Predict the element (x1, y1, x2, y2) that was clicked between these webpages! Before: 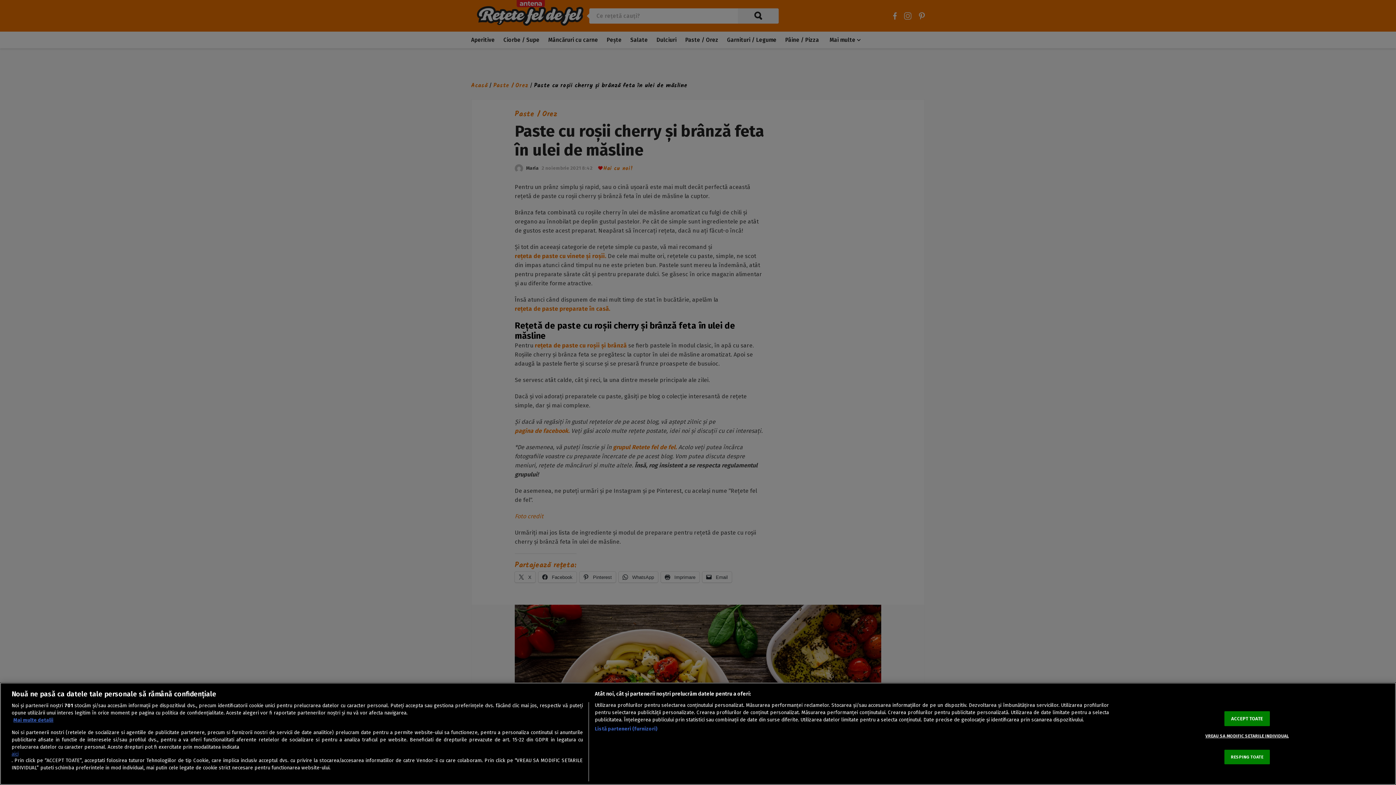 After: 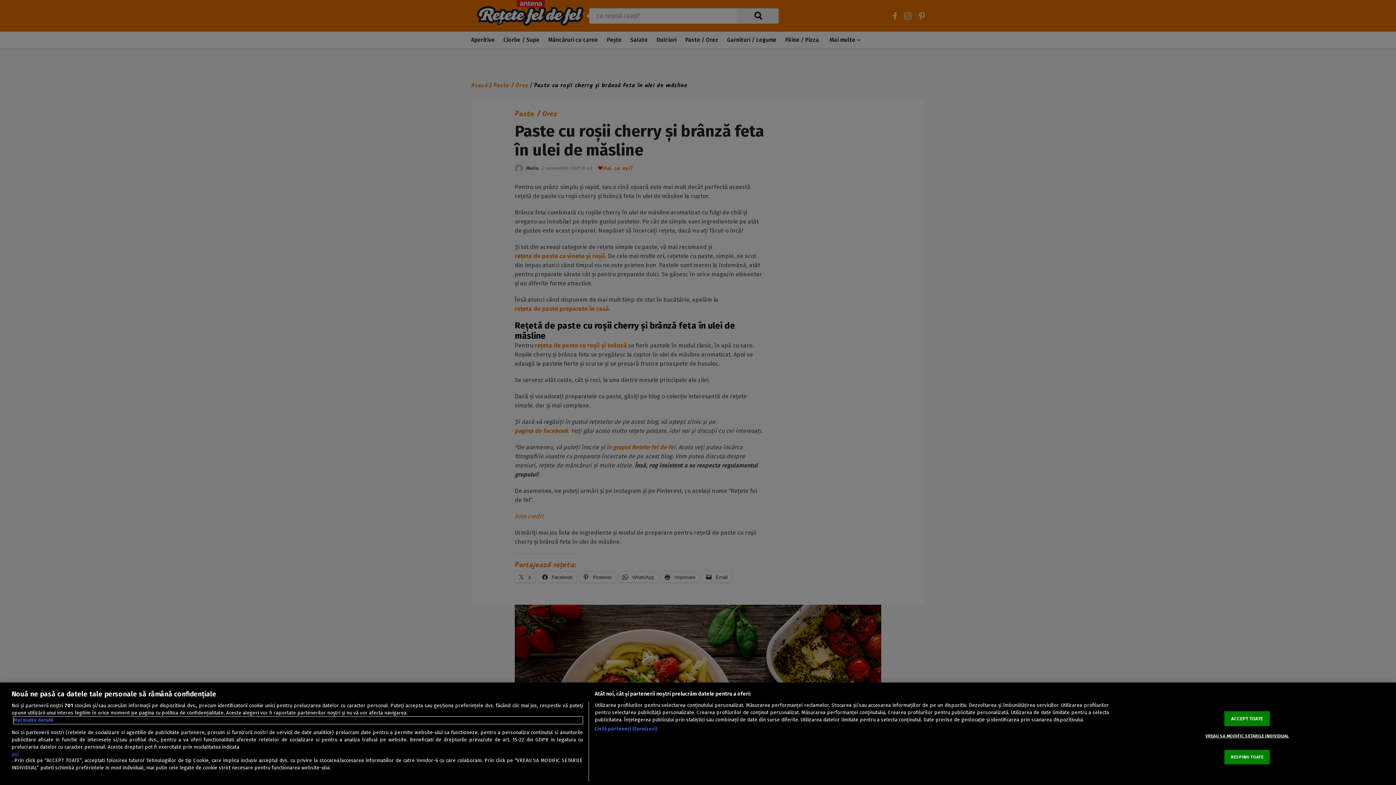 Action: bbox: (13, 717, 582, 724) label: Mai multe informații despre confidențialitatea datelor dvs., se deschide într-o fereastră nouă